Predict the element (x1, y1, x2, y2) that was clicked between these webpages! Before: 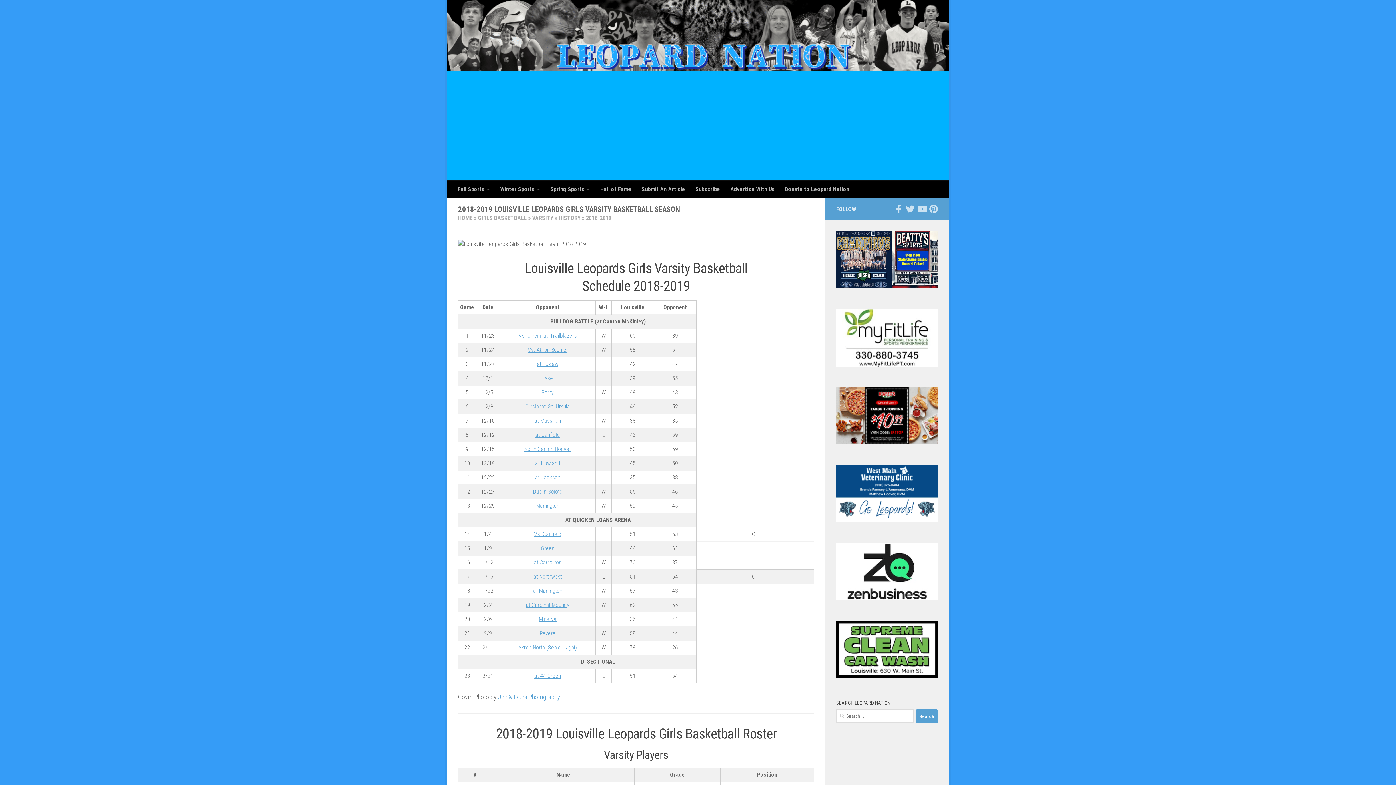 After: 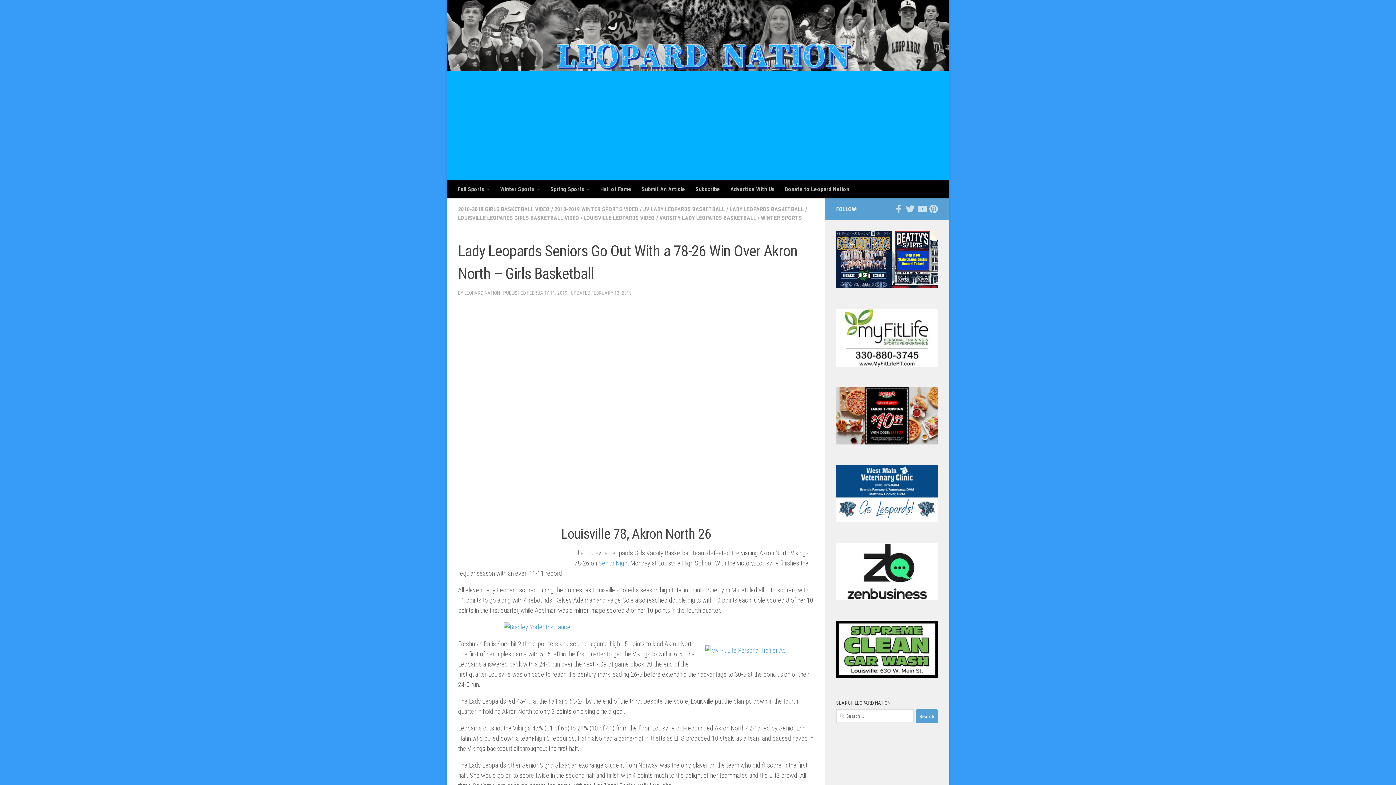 Action: bbox: (518, 644, 577, 651) label: Akron North (Senior Night)